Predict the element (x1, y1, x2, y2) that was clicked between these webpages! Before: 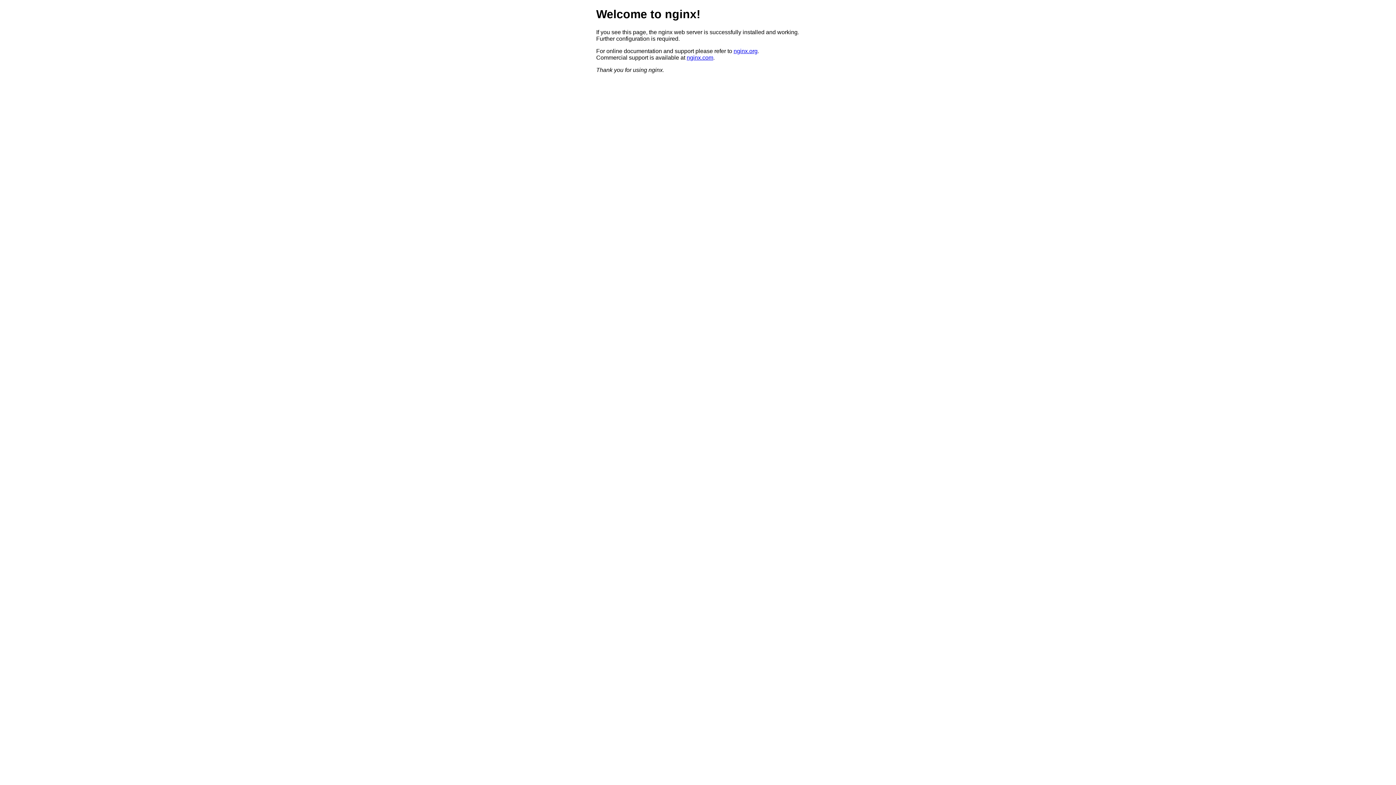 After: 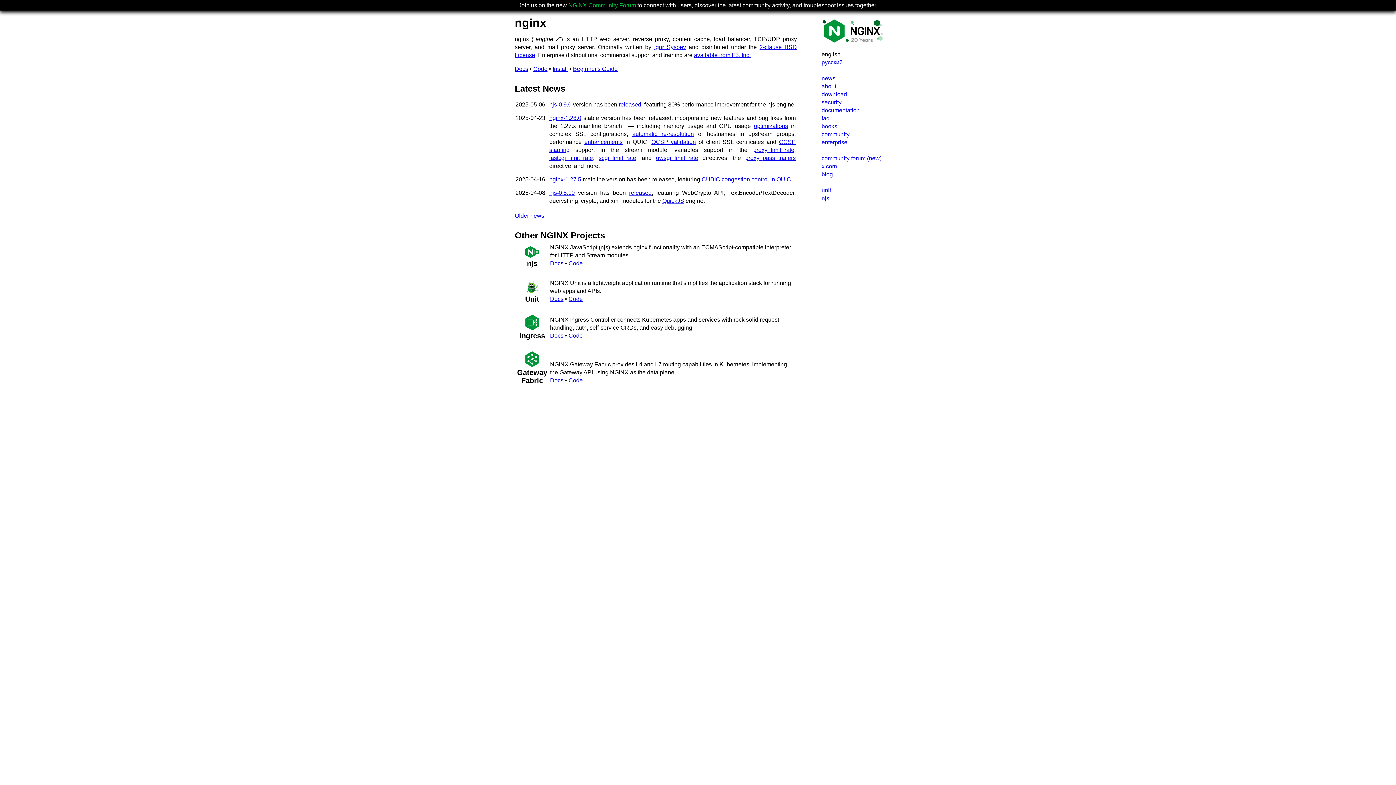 Action: bbox: (733, 47, 757, 54) label: nginx.org